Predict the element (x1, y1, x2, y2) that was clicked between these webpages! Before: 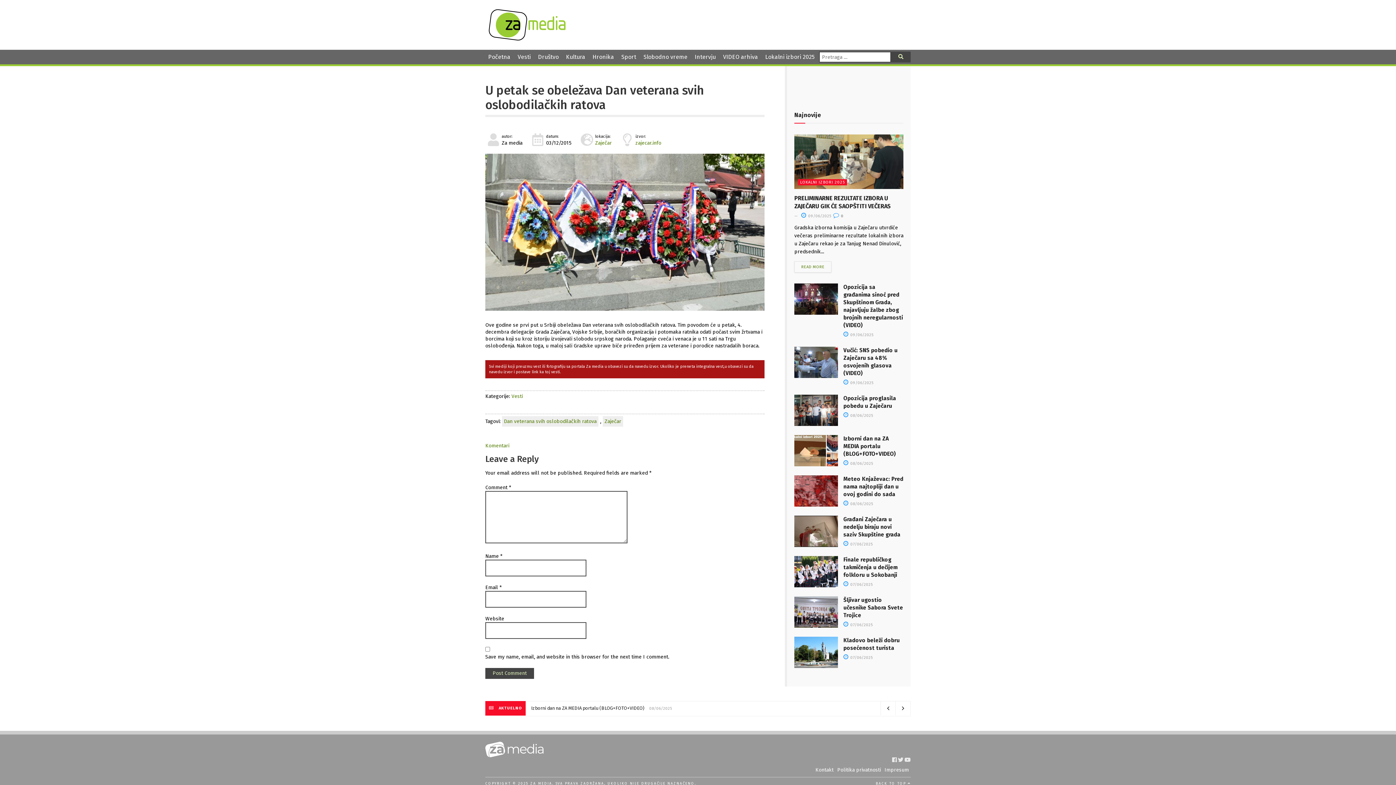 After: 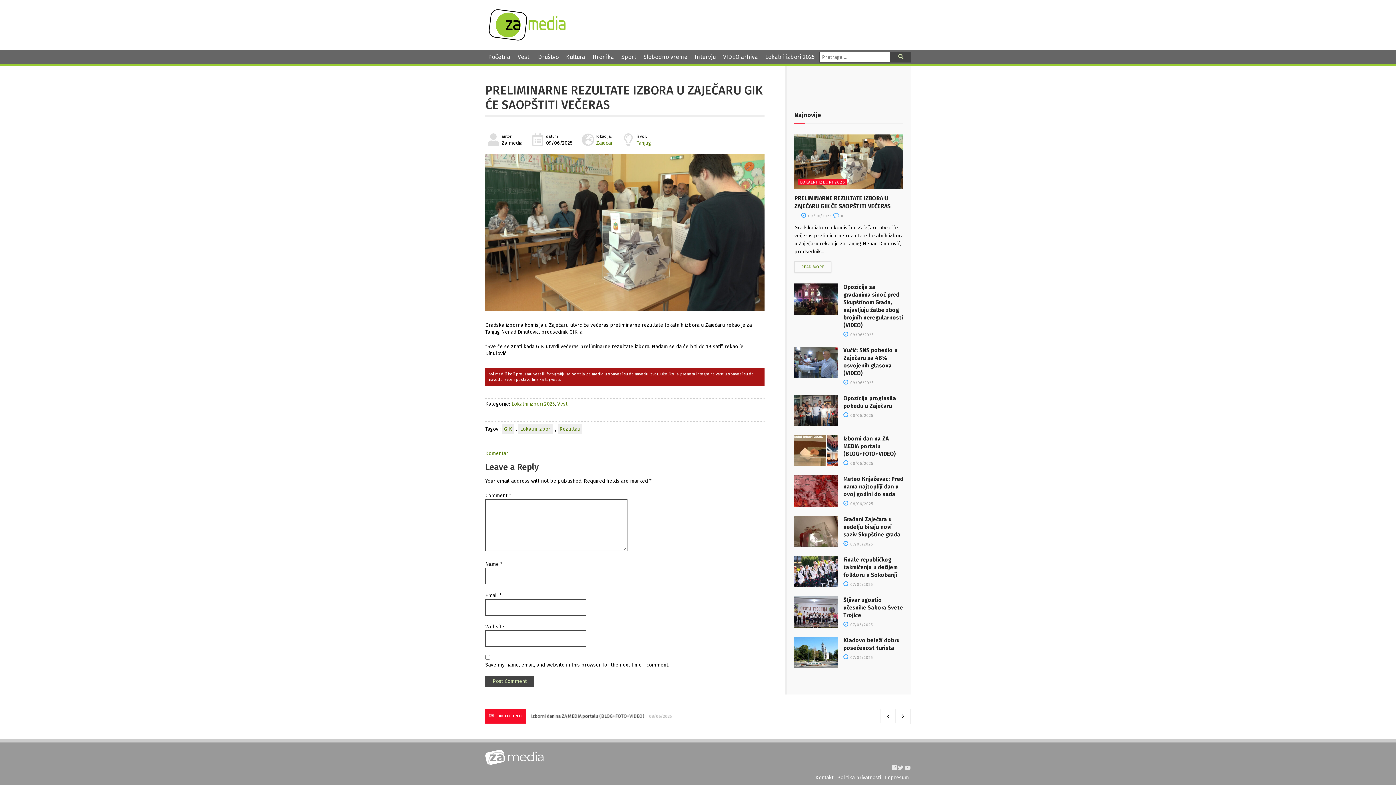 Action: label: PRELIMINARNE REZULTATE IZBORA U ZAJEČARU GIK ĆE SAOPŠTITI VEČERAS bbox: (531, 705, 687, 711)